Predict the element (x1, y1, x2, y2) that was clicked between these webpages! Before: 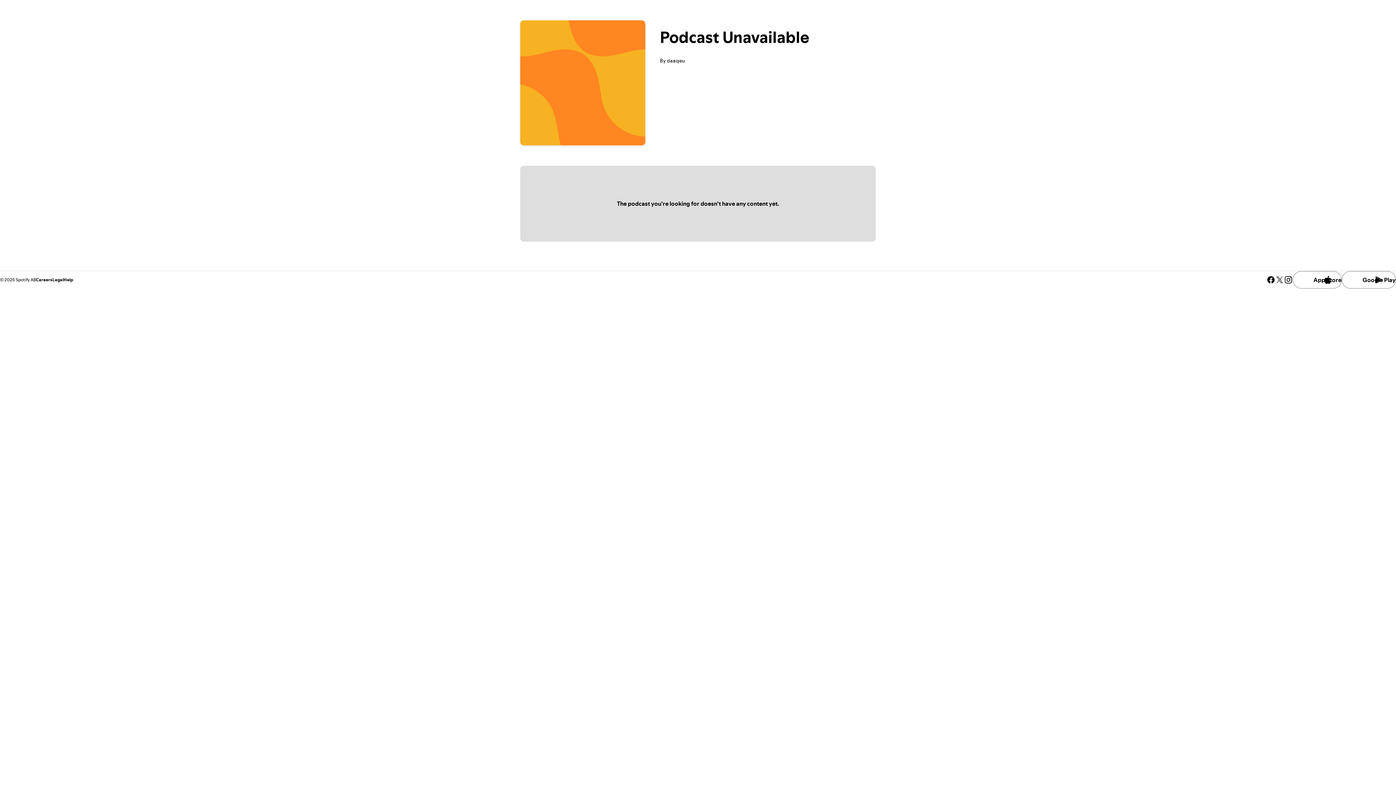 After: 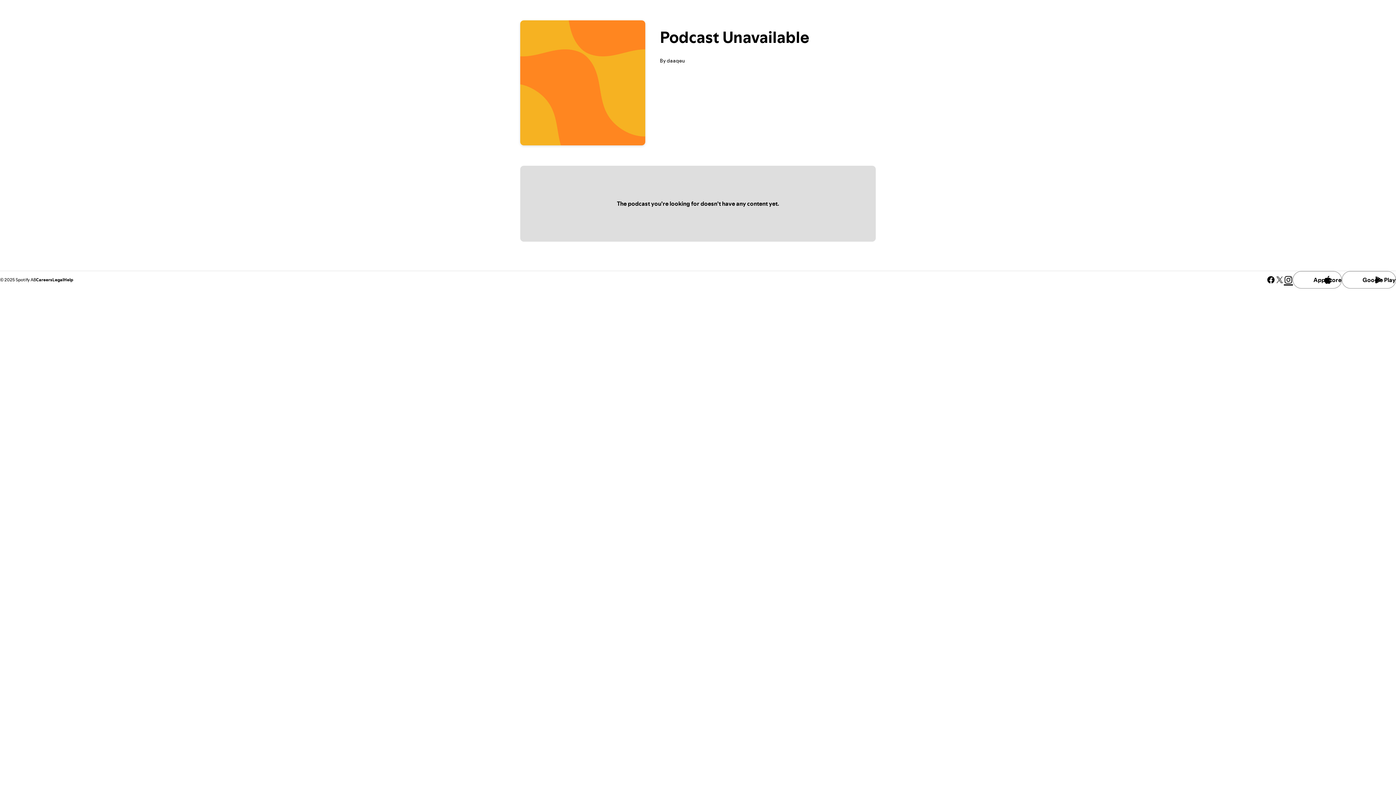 Action: label: See our instagram page bbox: (1284, 275, 1293, 284)